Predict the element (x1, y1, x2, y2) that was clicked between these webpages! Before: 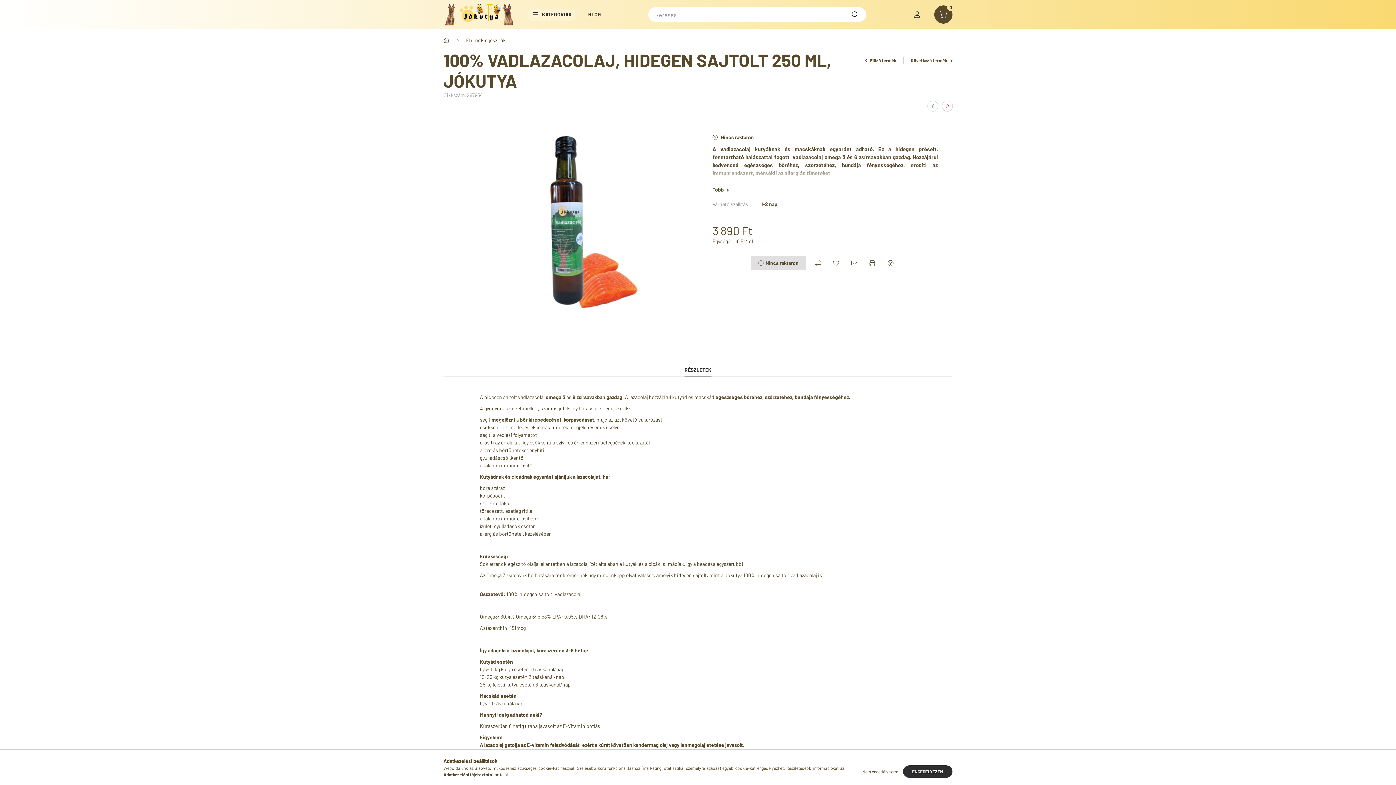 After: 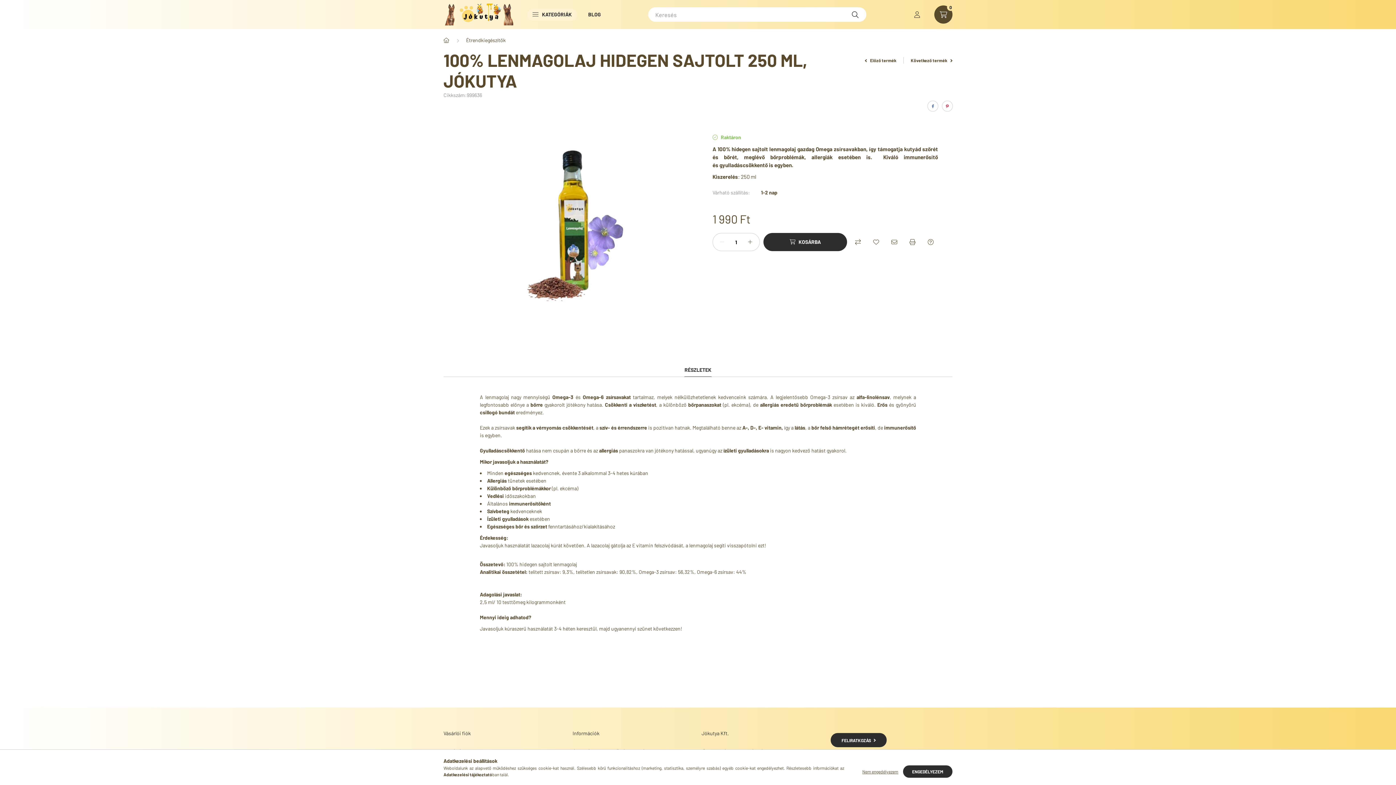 Action: label: lenmagolaj bbox: (680, 742, 705, 748)